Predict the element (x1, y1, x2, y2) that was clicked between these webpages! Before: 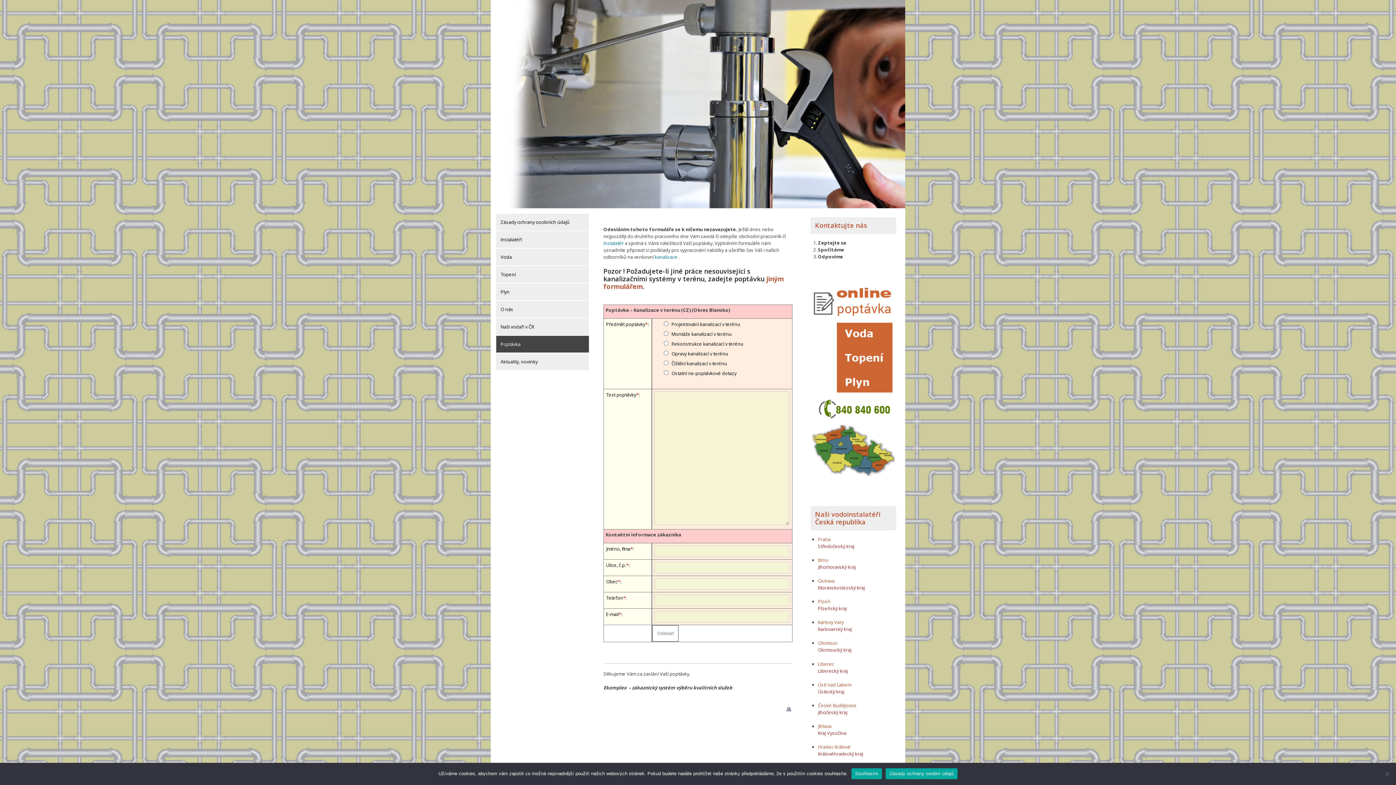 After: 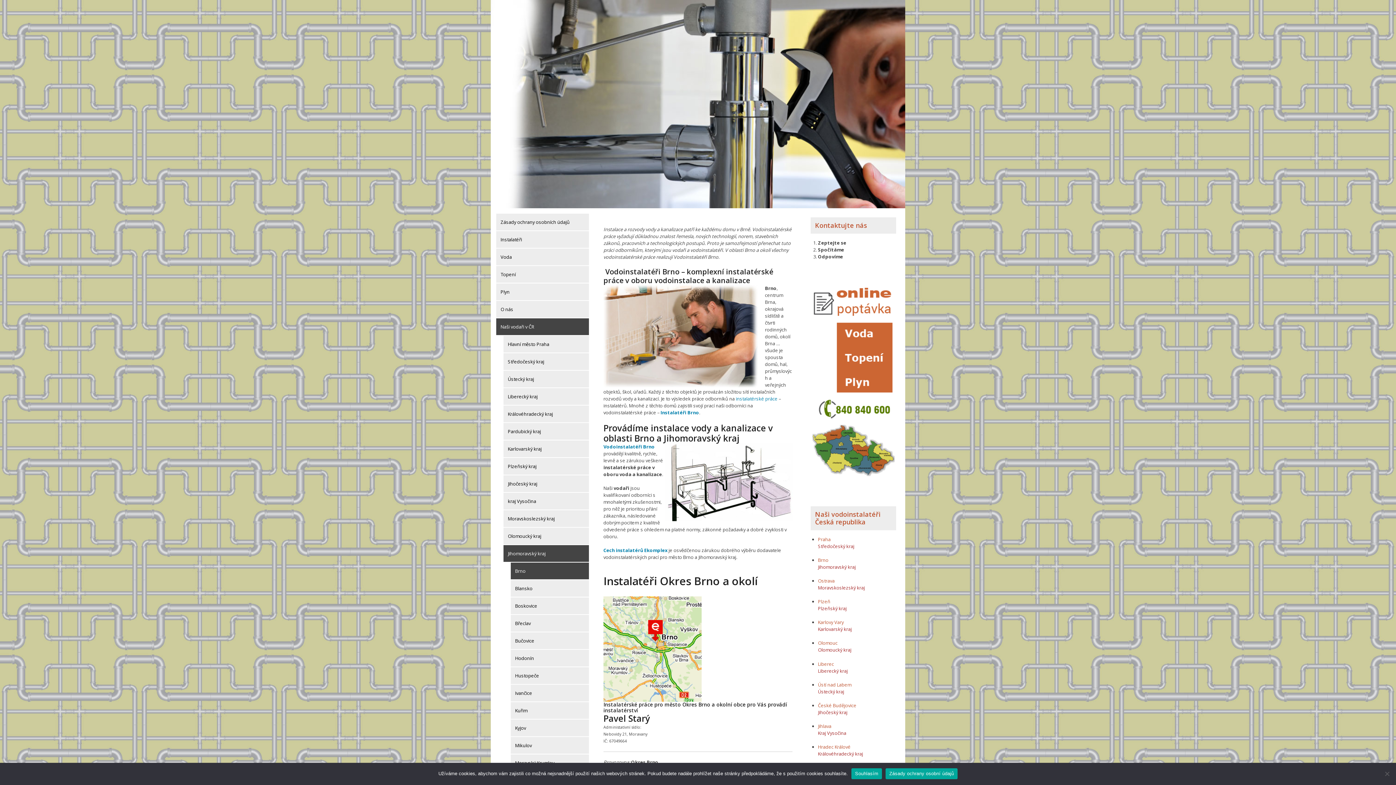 Action: label: Brno bbox: (818, 556, 828, 563)